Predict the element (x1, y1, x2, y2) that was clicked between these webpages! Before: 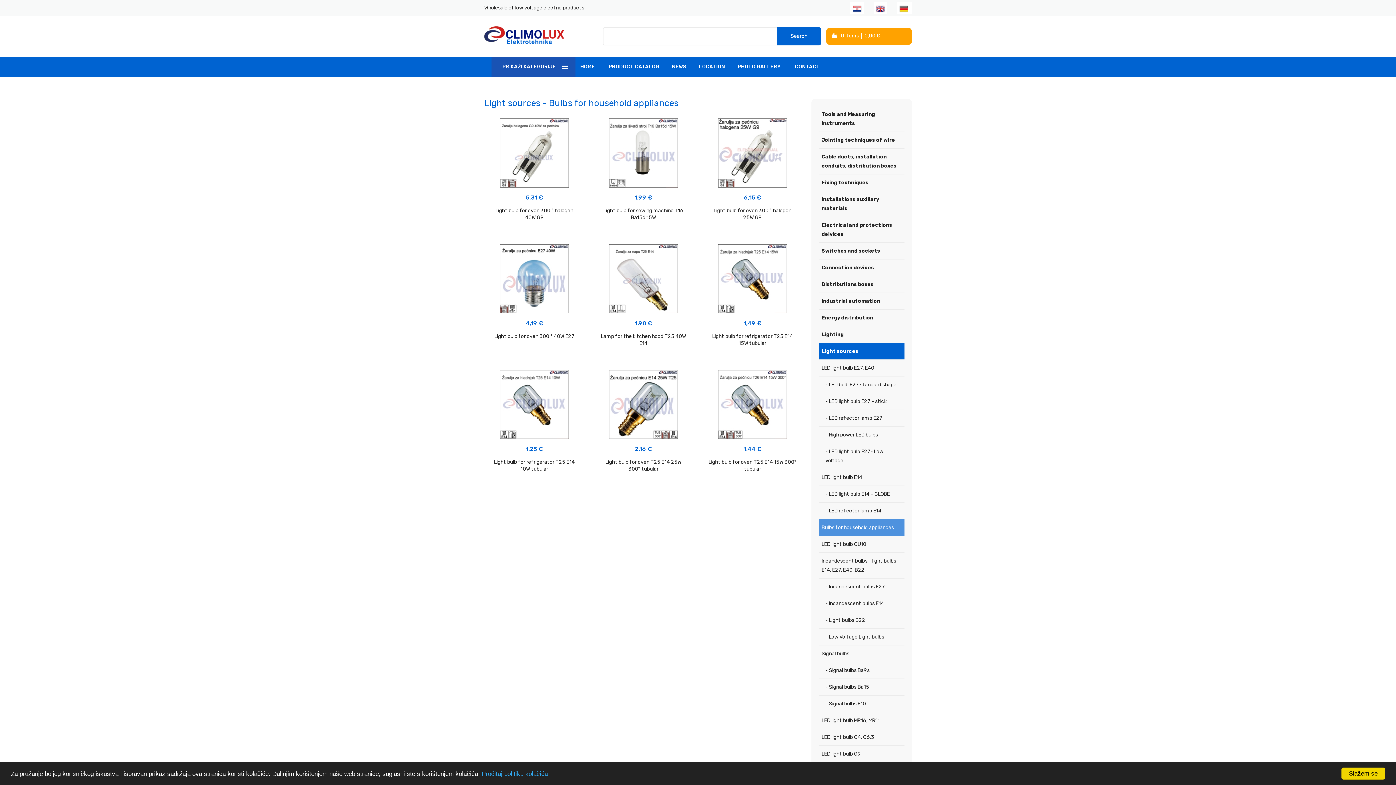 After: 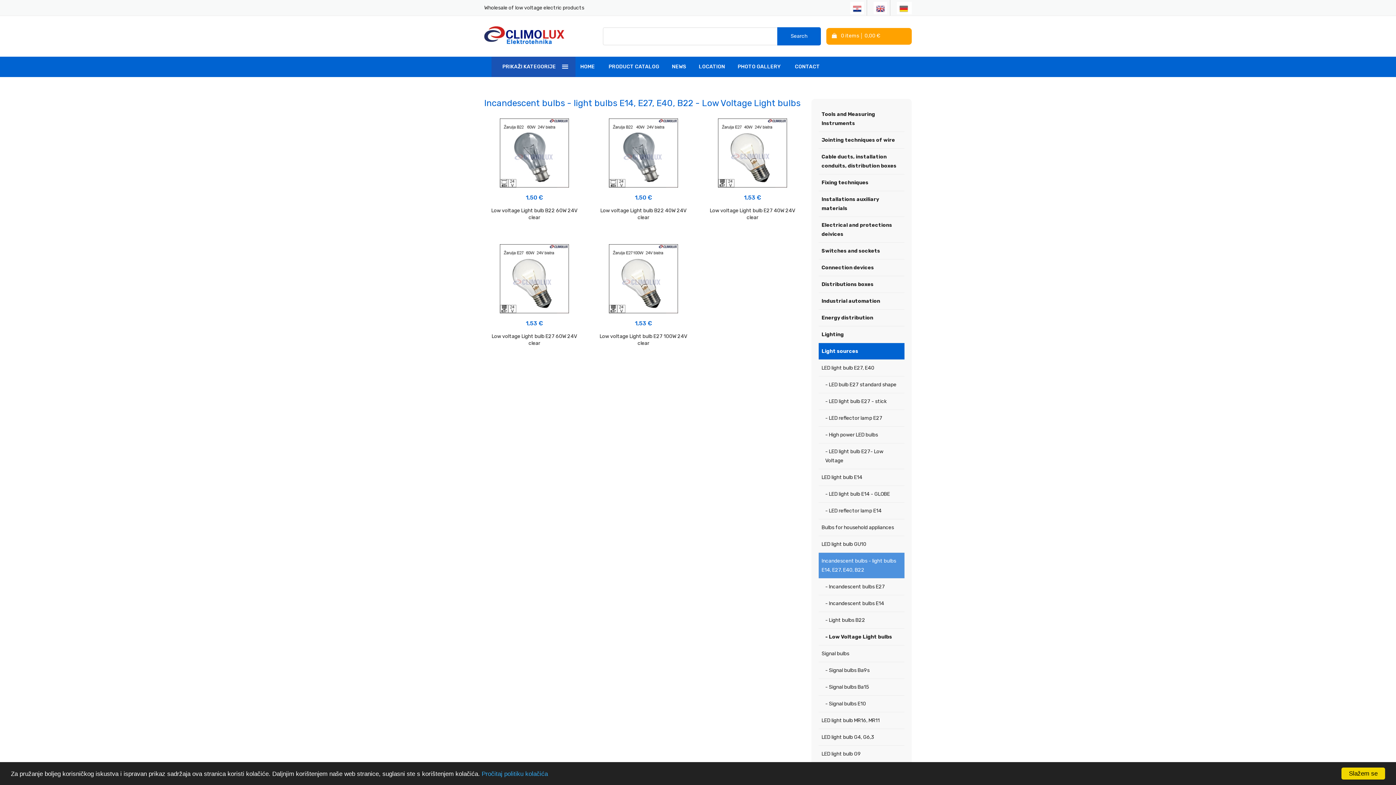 Action: bbox: (822, 629, 904, 645) label: - Low Voltage Light bulbs